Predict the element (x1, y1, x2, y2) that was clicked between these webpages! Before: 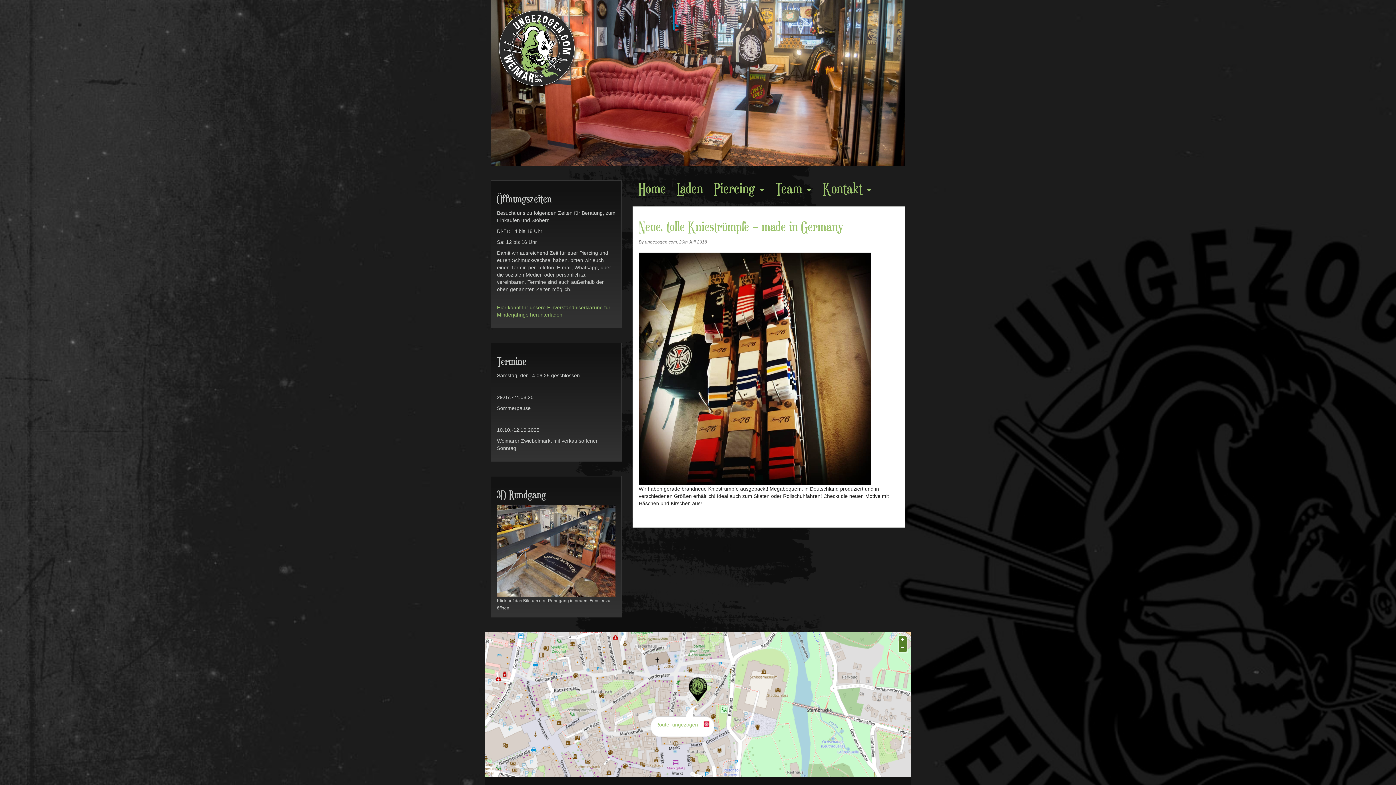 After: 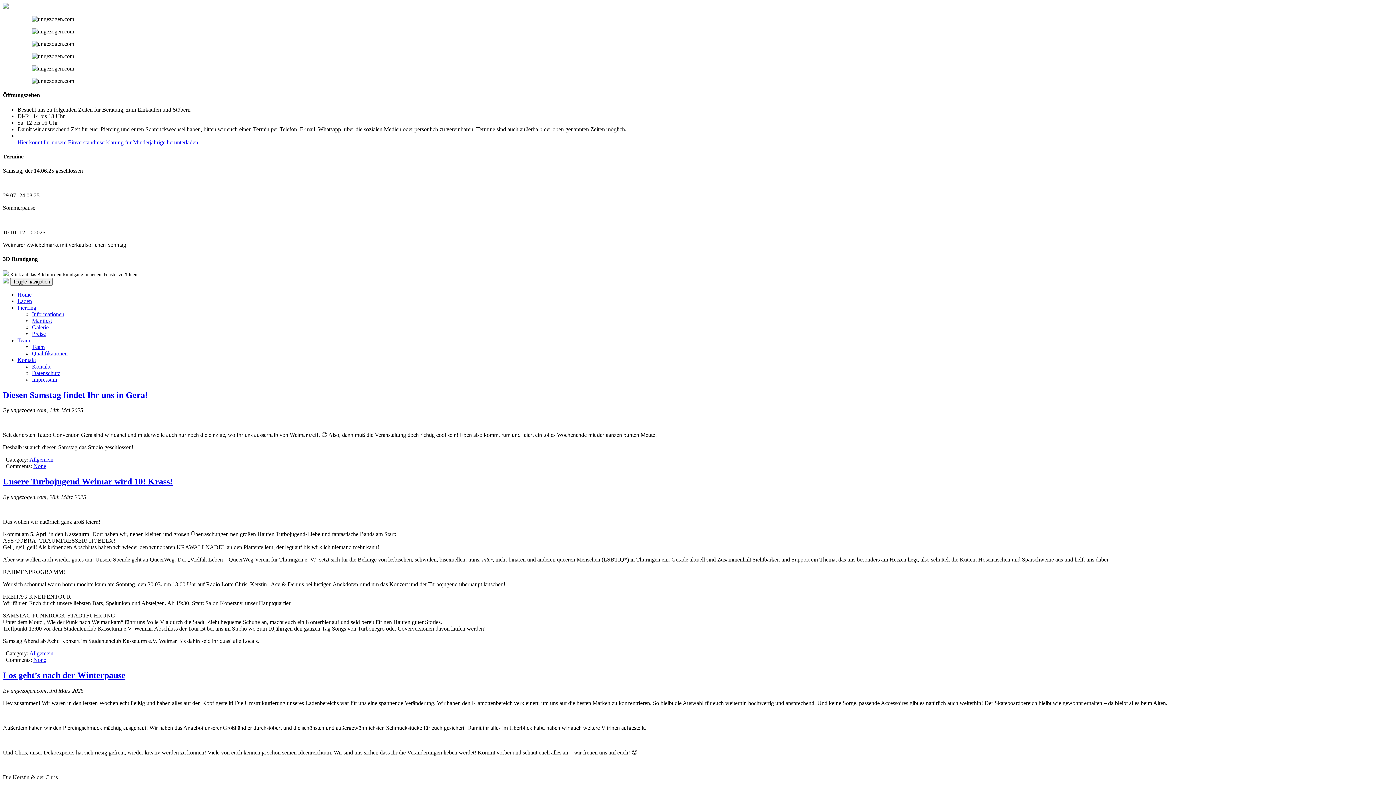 Action: bbox: (633, 180, 671, 198) label: Home